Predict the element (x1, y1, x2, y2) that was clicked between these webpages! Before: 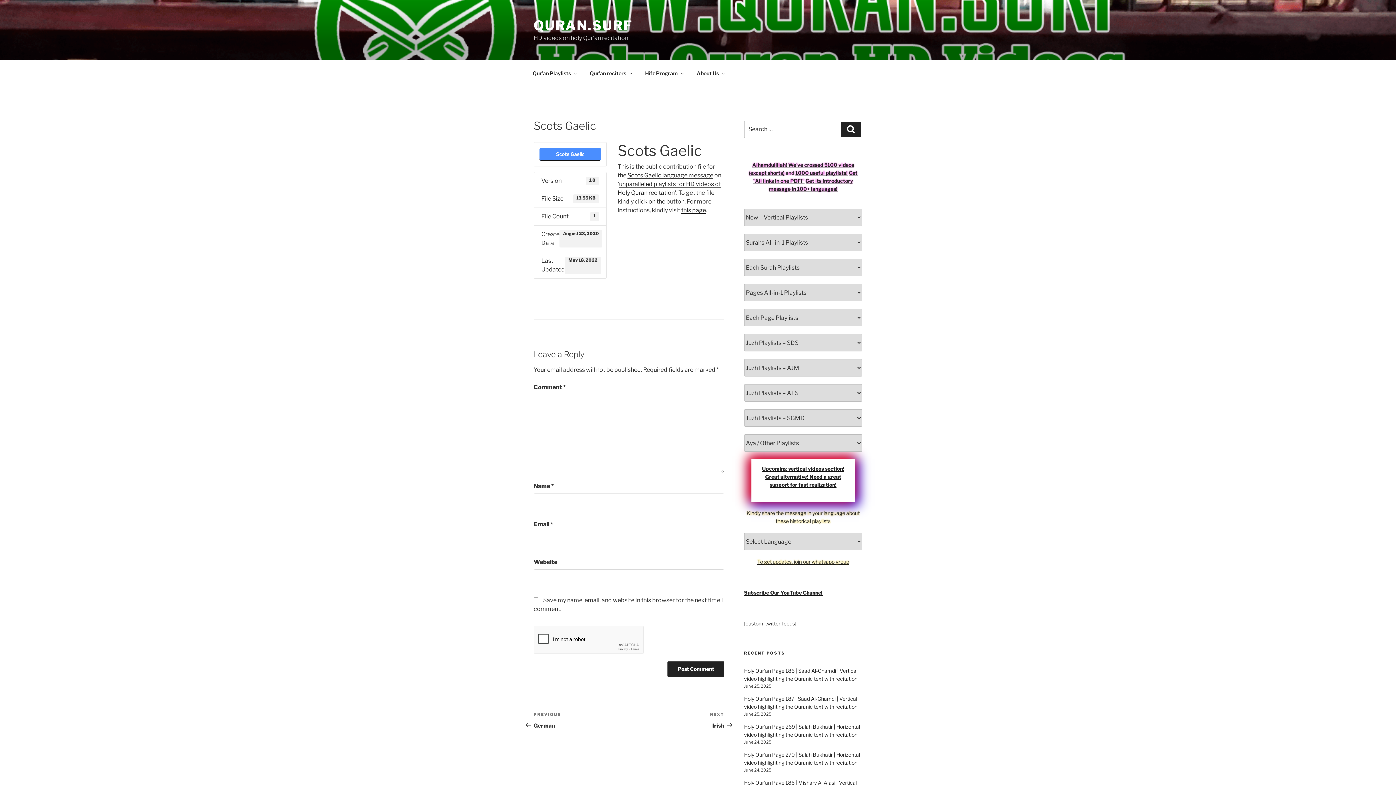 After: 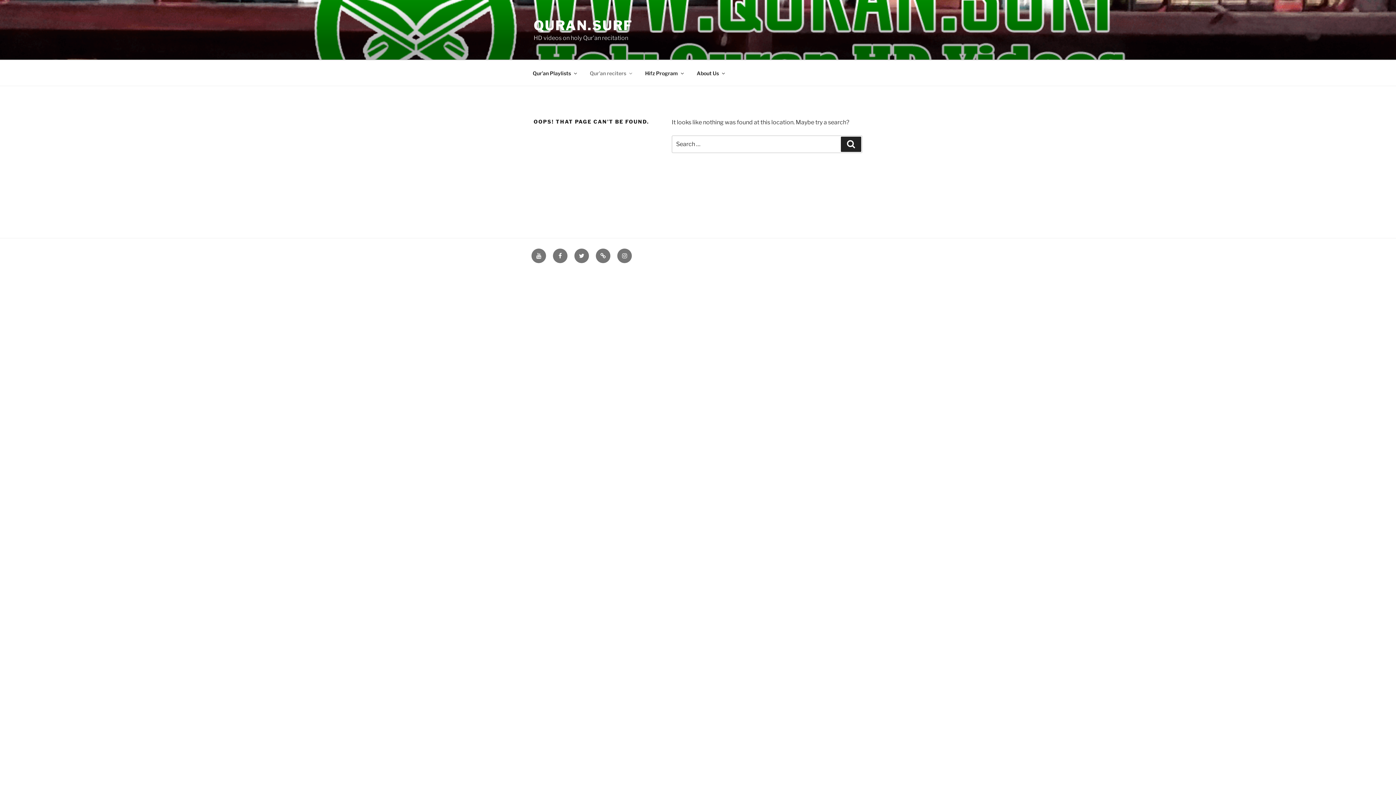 Action: label: Qur’an reciters bbox: (583, 64, 637, 82)